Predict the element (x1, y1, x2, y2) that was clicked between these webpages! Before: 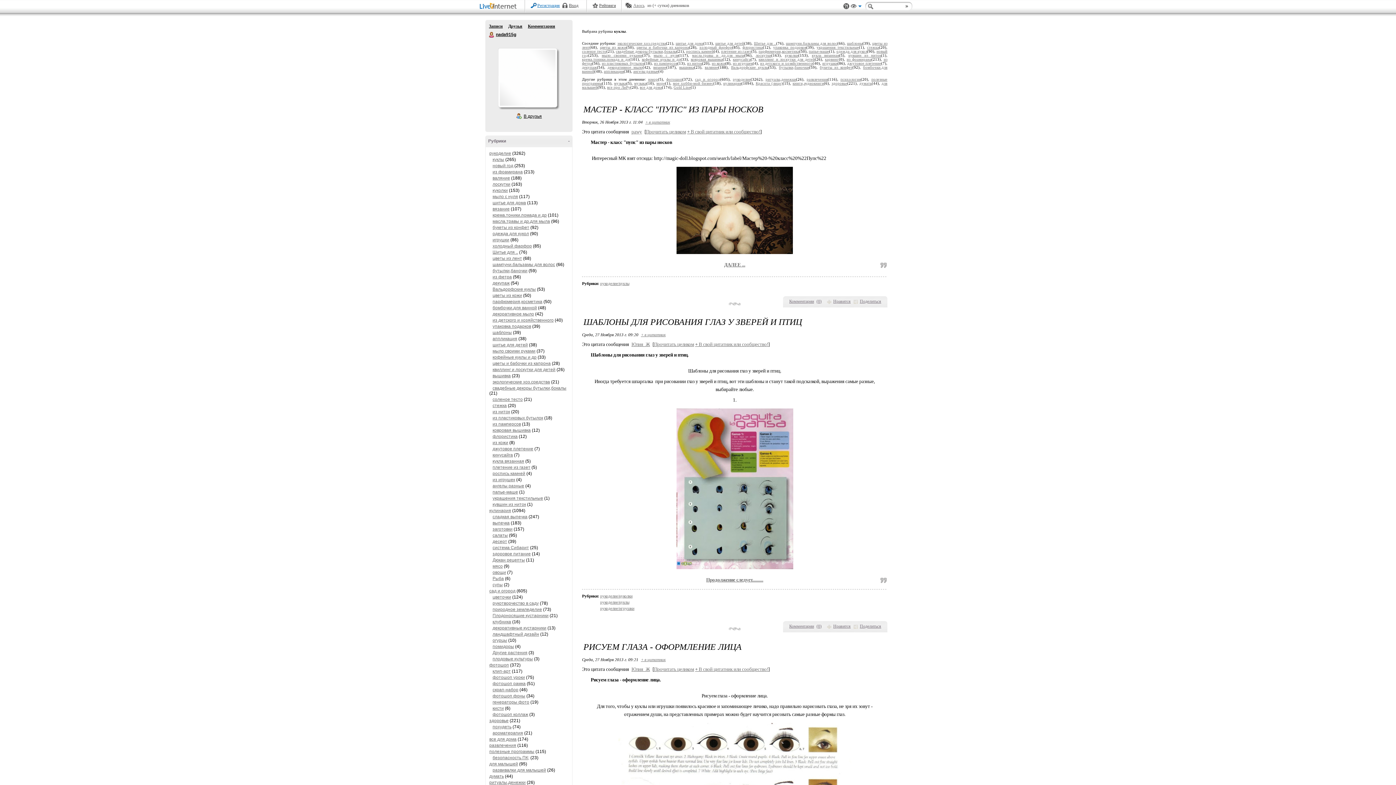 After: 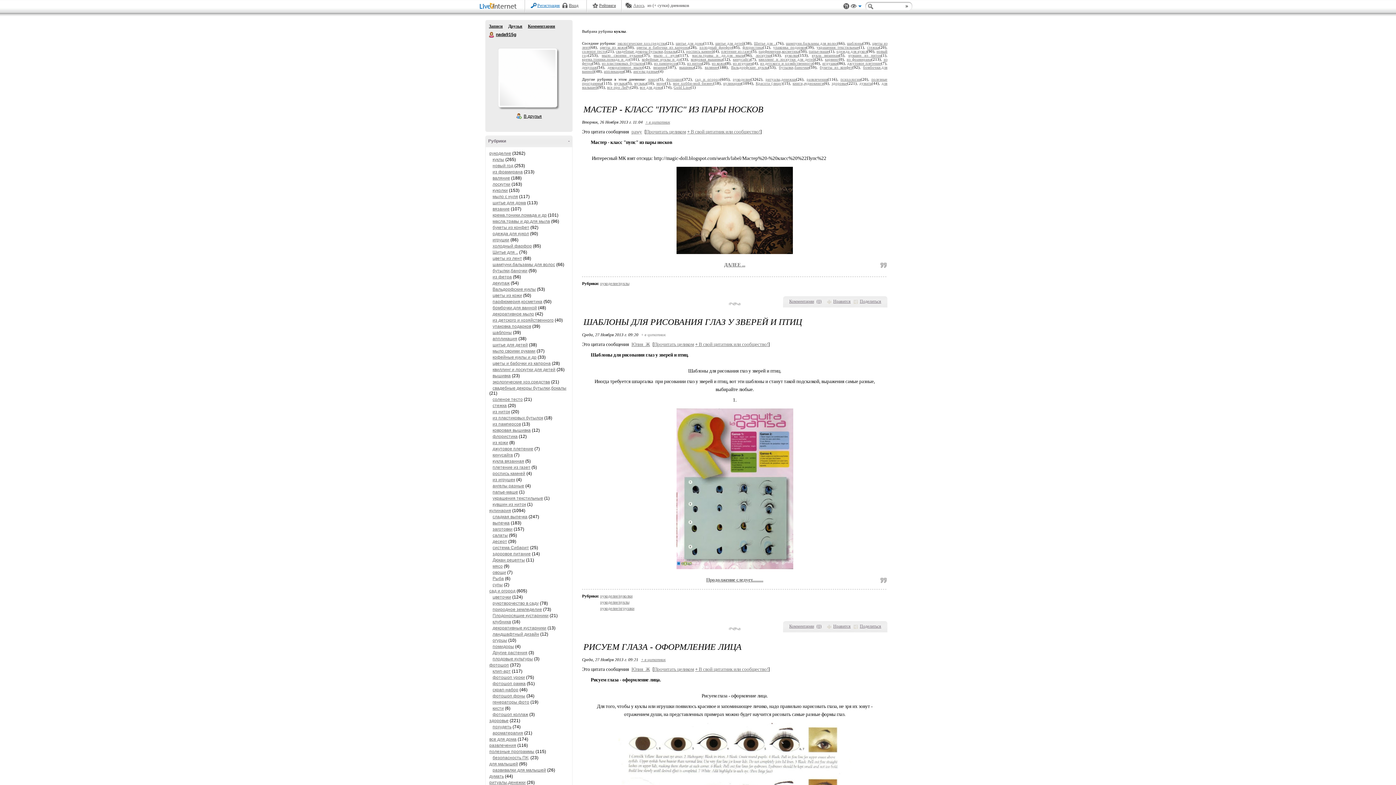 Action: bbox: (639, 332, 665, 337) label: + в цитатник